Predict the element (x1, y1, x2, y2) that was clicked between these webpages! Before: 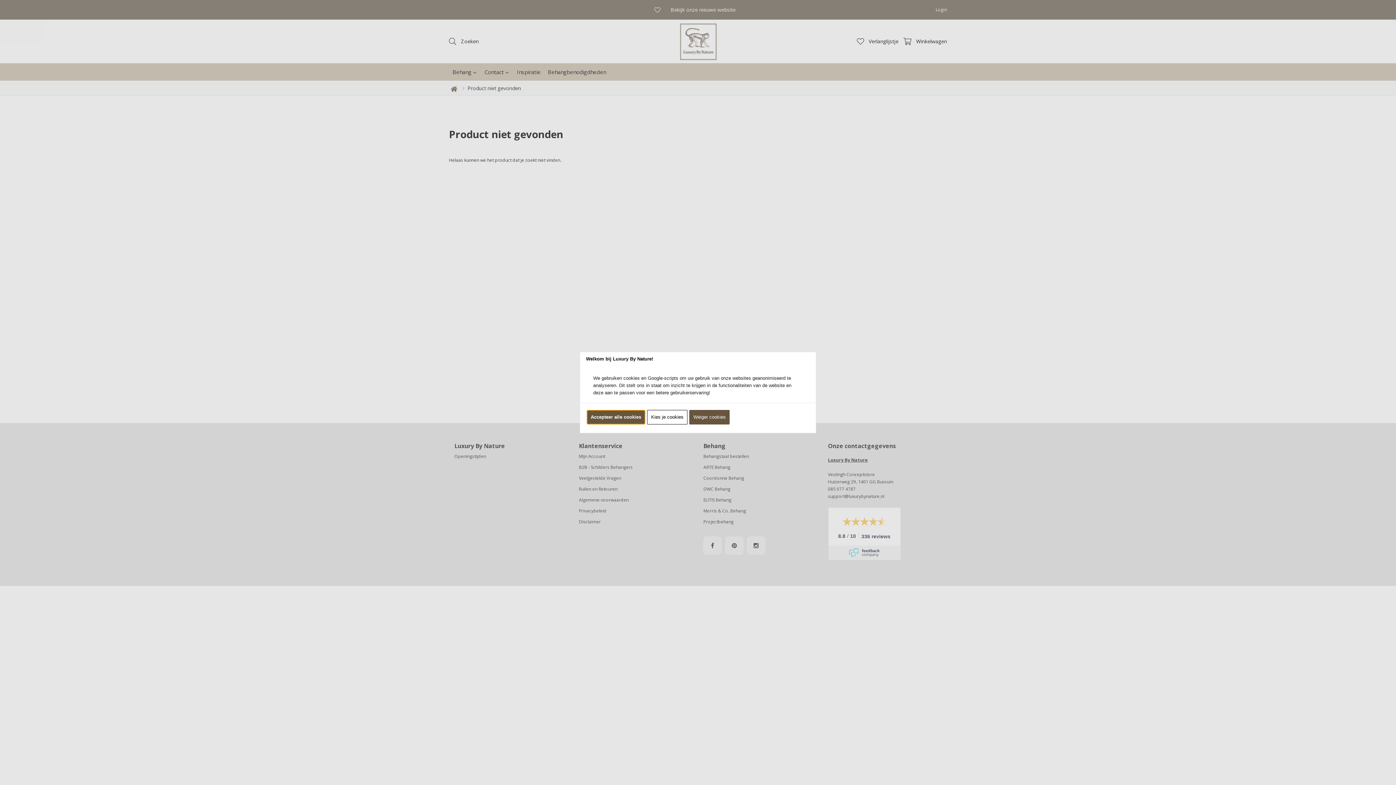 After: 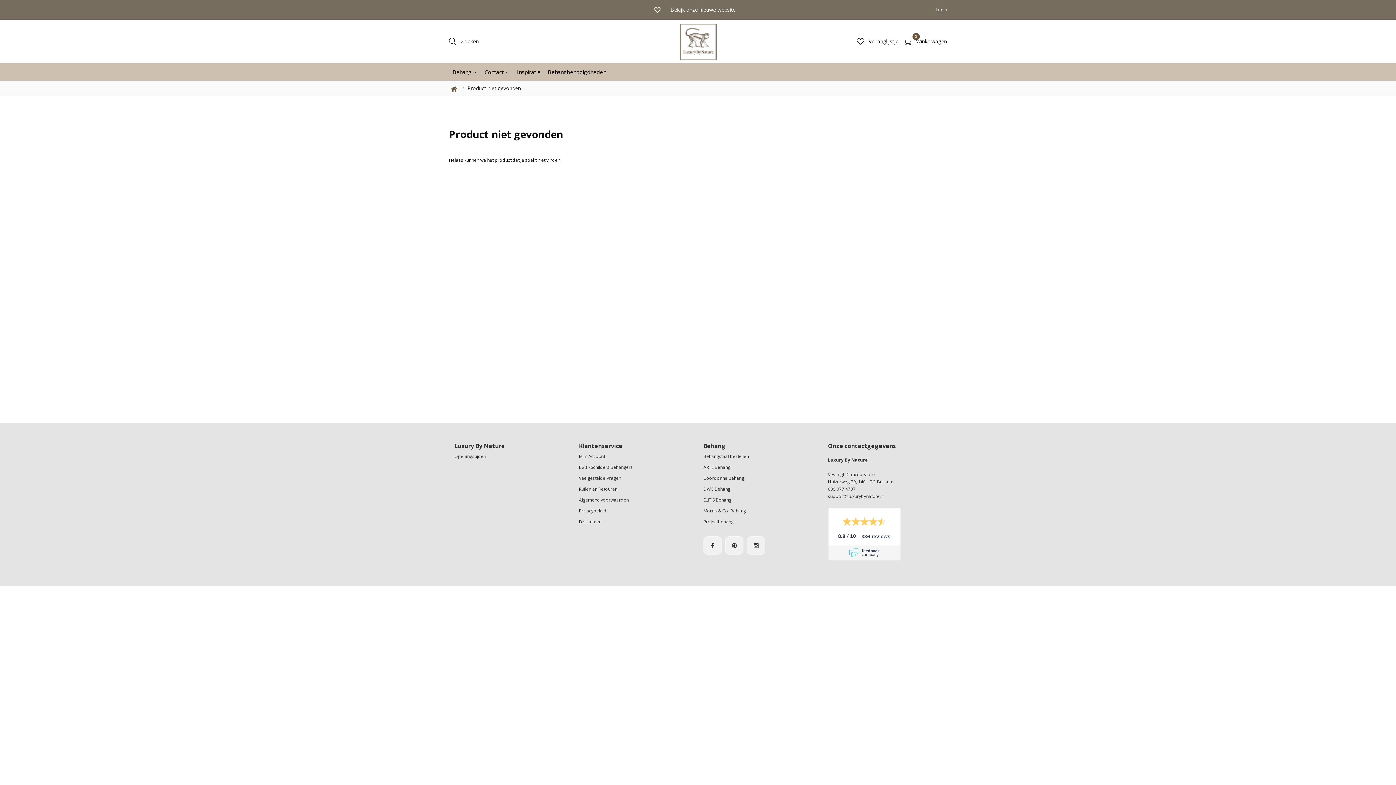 Action: label: Accepteer alle cookies bbox: (586, 410, 645, 424)